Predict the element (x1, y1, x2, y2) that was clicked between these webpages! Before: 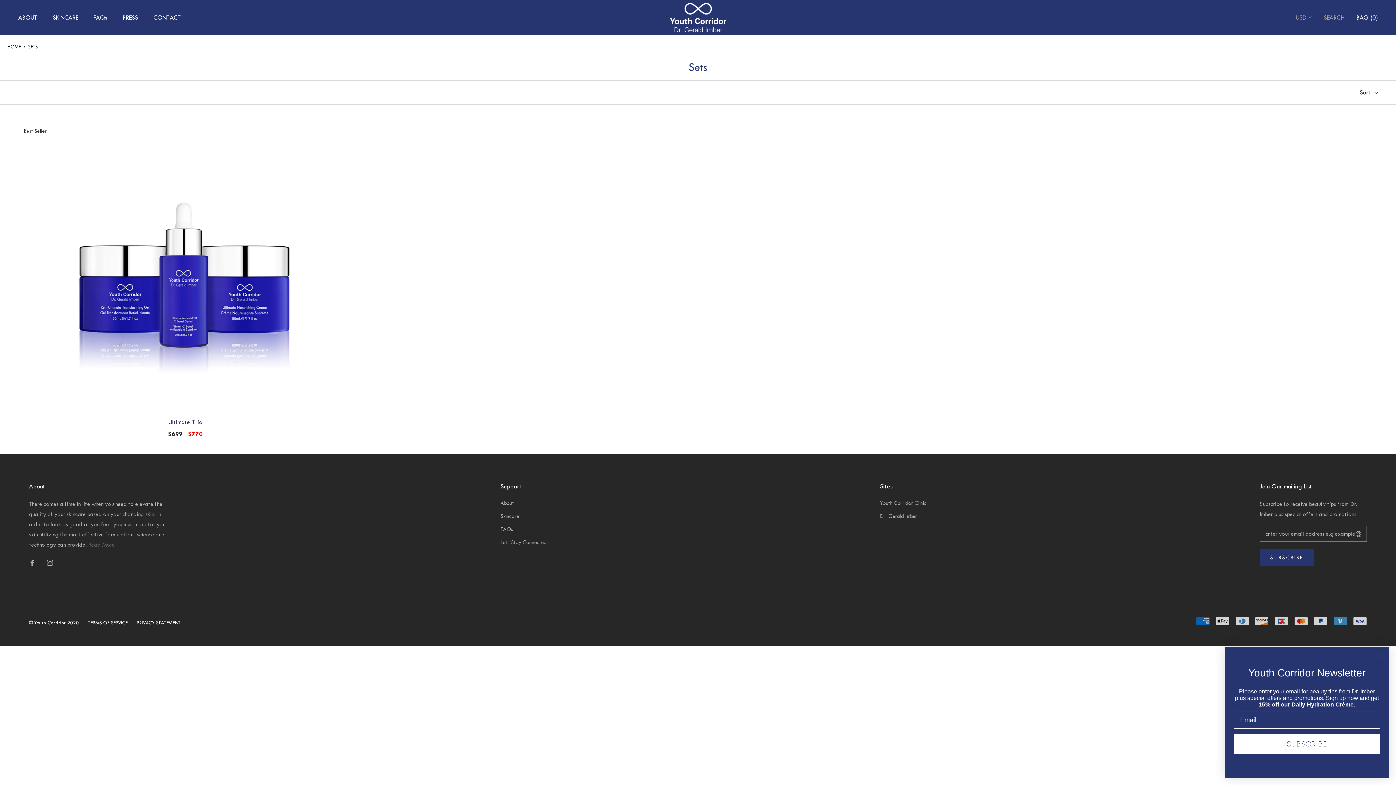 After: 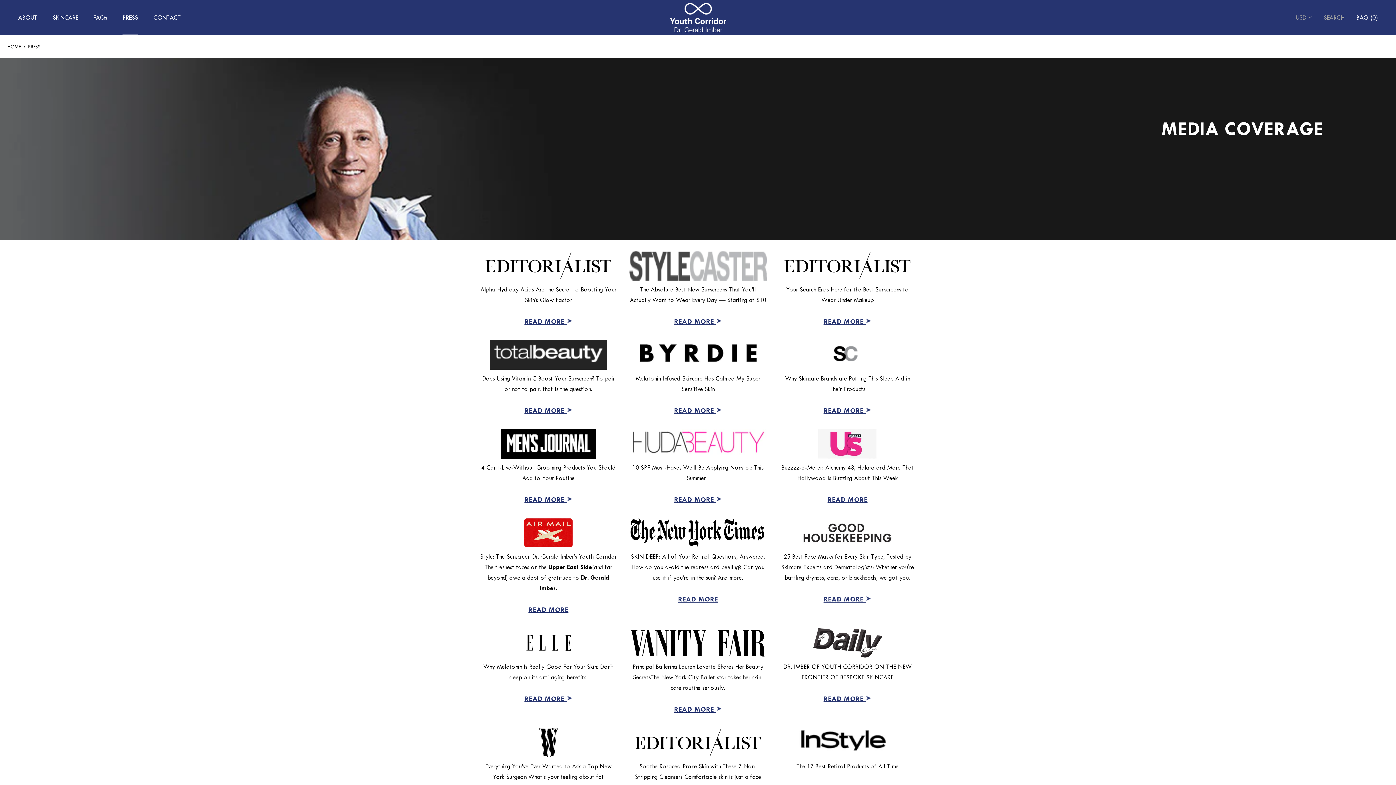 Action: label: PRESS
PRESS bbox: (122, 14, 138, 21)